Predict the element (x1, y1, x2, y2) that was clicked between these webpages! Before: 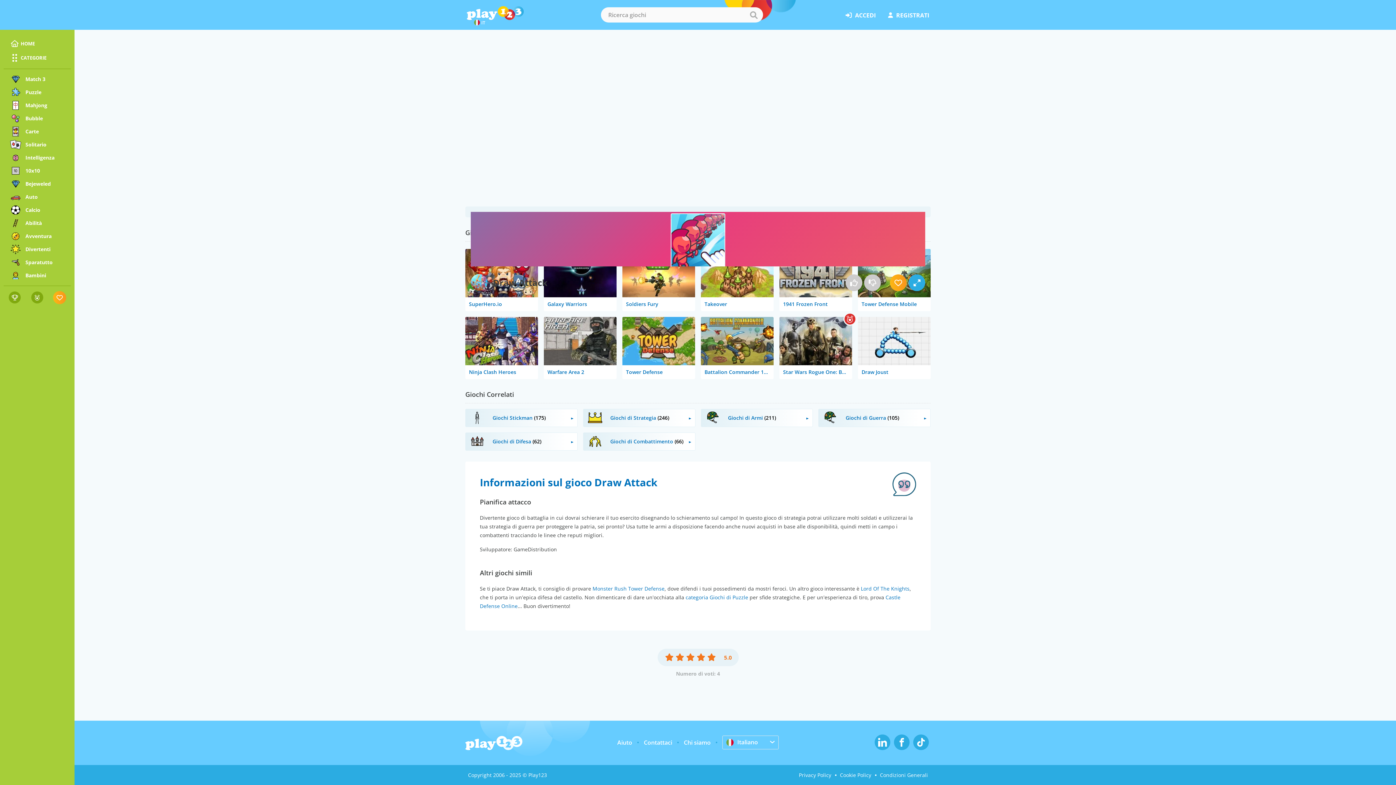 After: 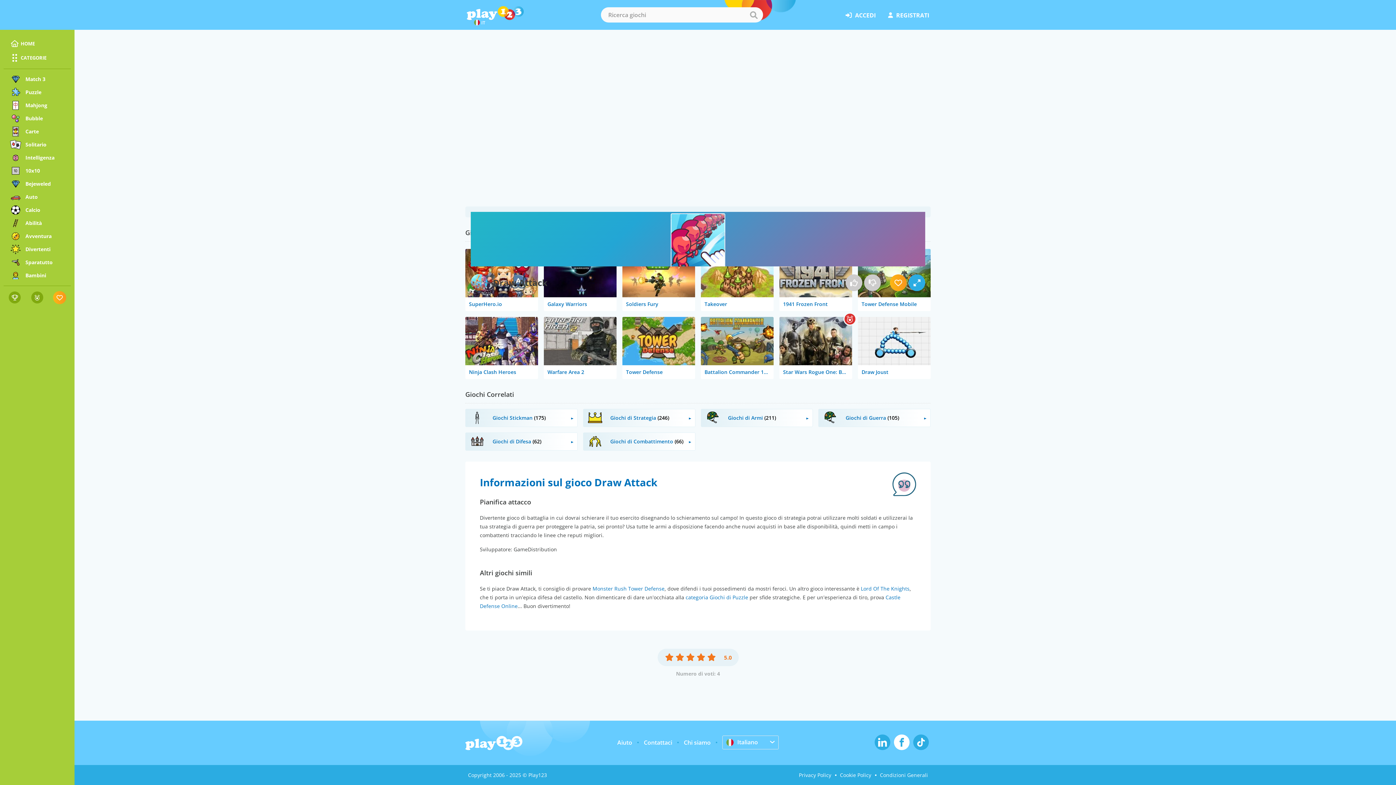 Action: bbox: (894, 734, 909, 750)